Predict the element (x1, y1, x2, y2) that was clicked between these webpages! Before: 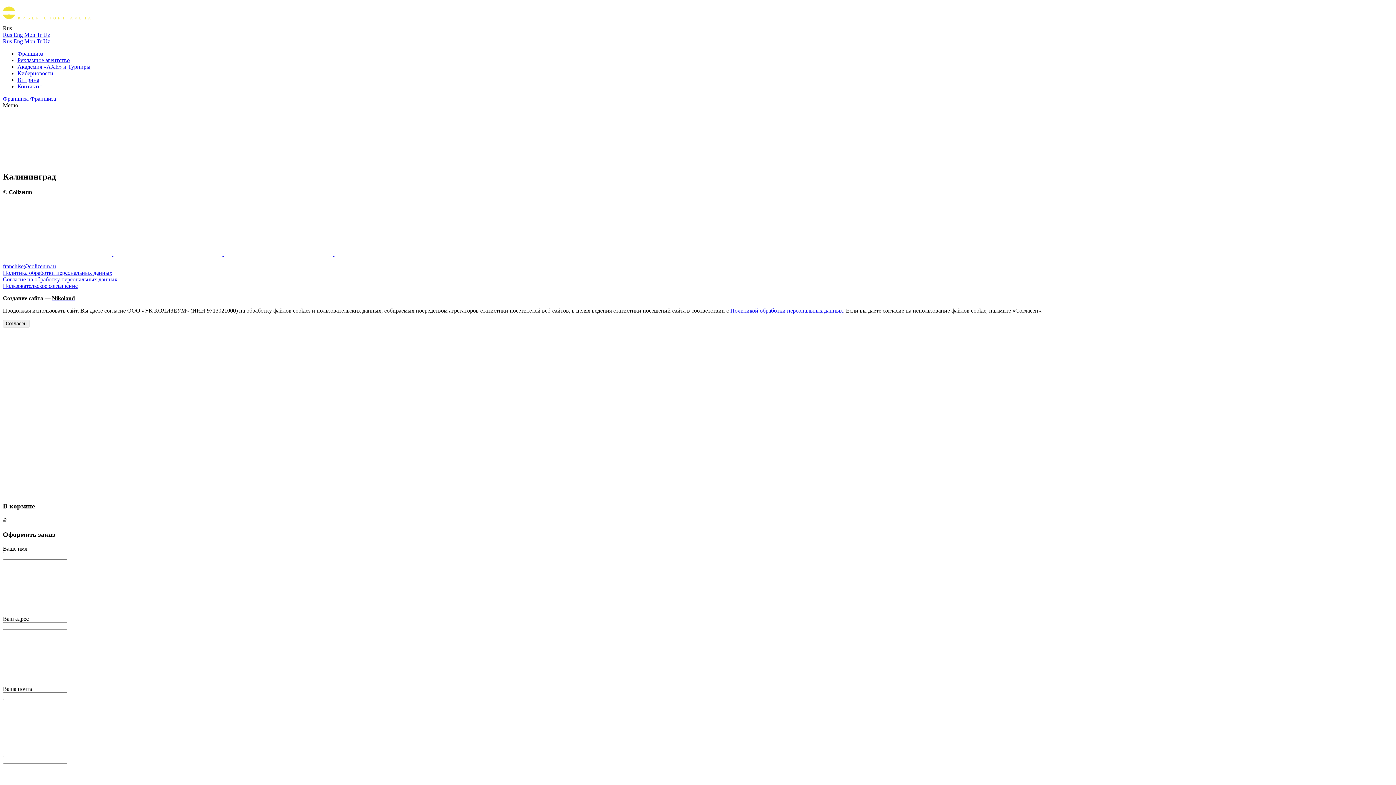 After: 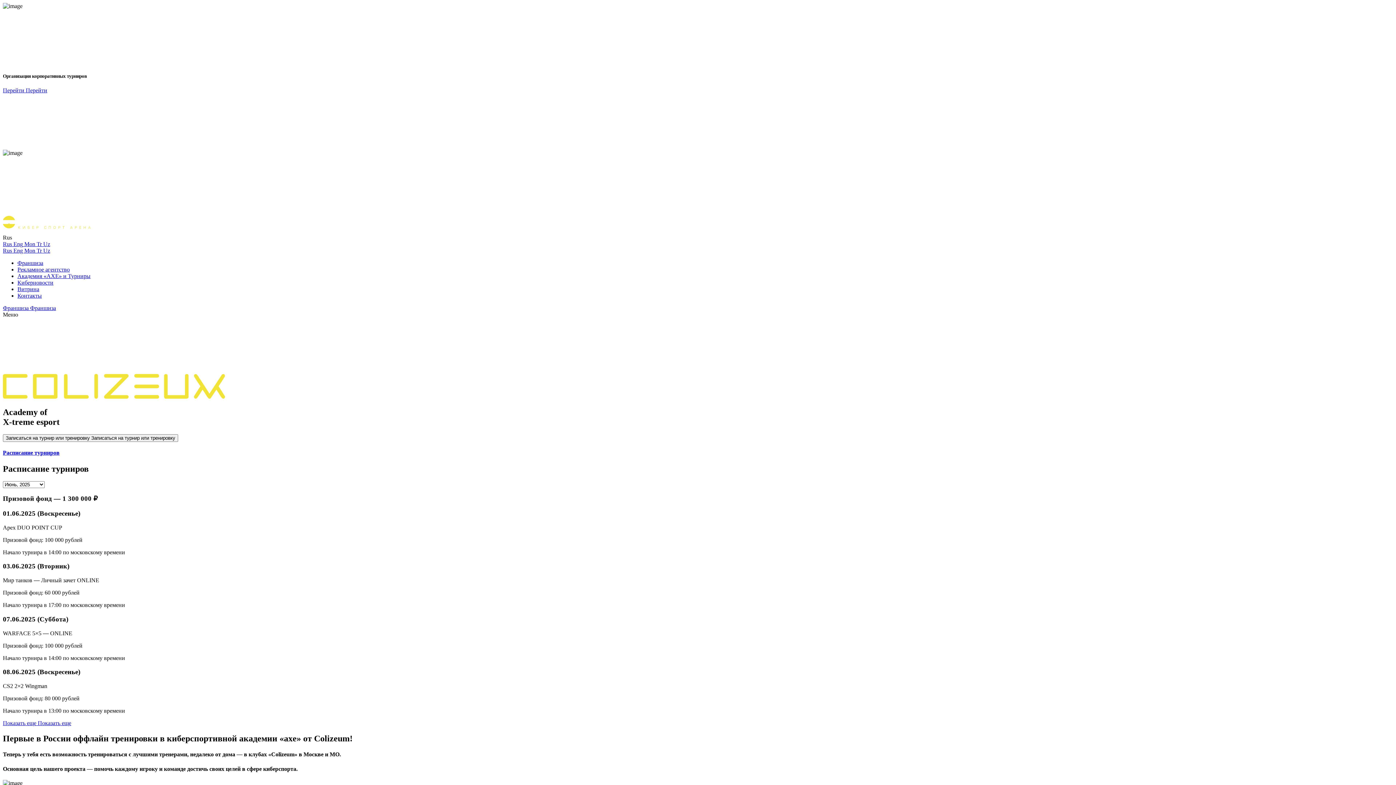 Action: bbox: (17, 63, 90, 69) label: Академия «AXE» и Турниры